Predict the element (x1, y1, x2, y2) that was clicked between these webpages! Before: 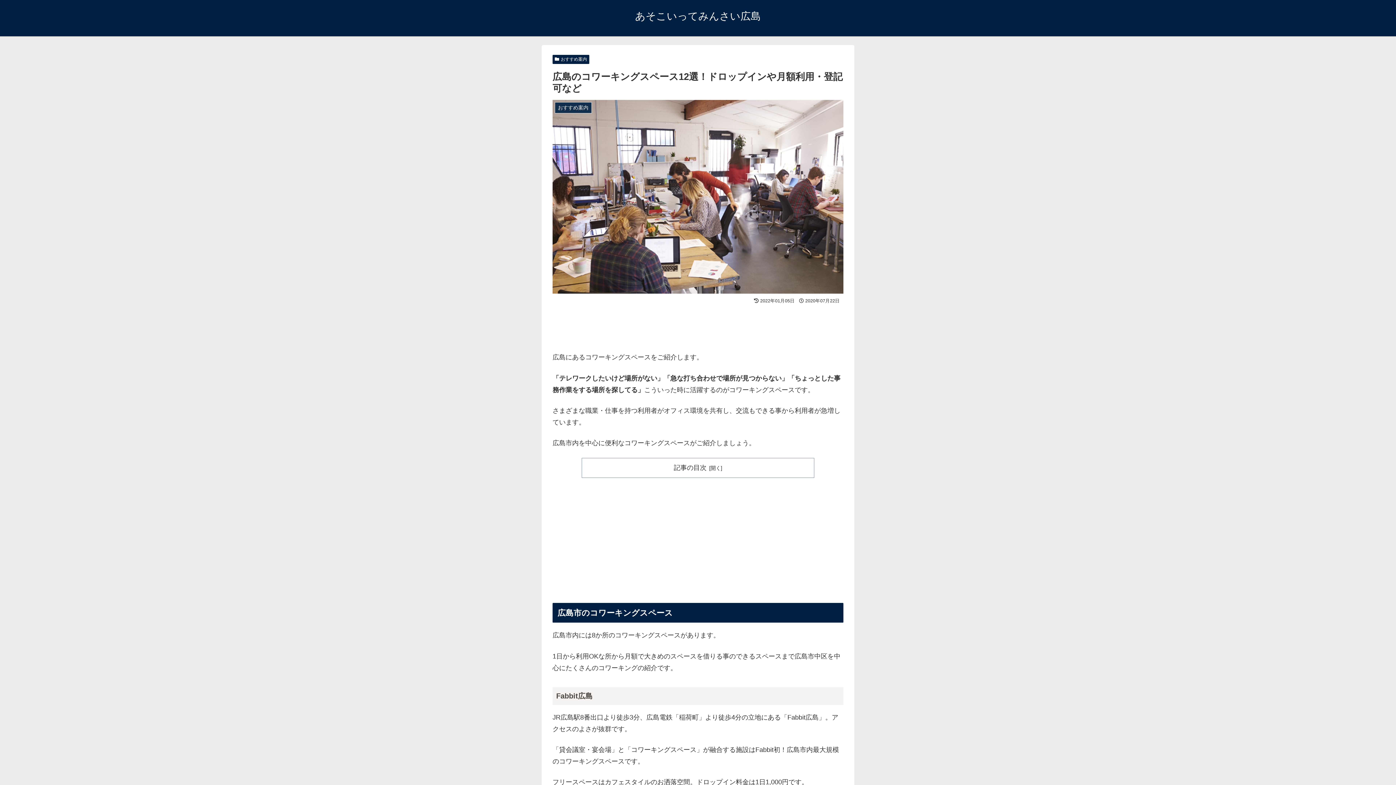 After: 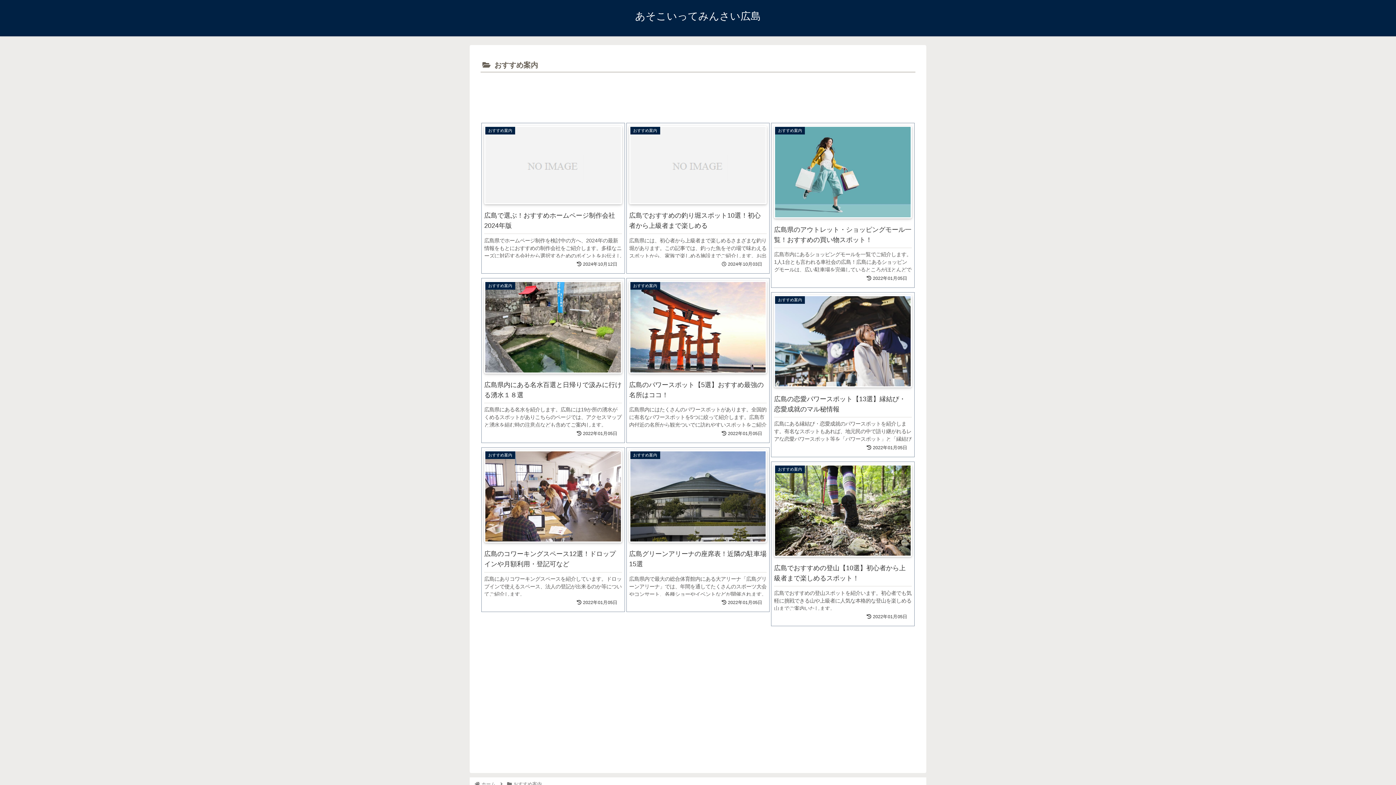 Action: bbox: (552, 54, 589, 64) label: おすすめ案内